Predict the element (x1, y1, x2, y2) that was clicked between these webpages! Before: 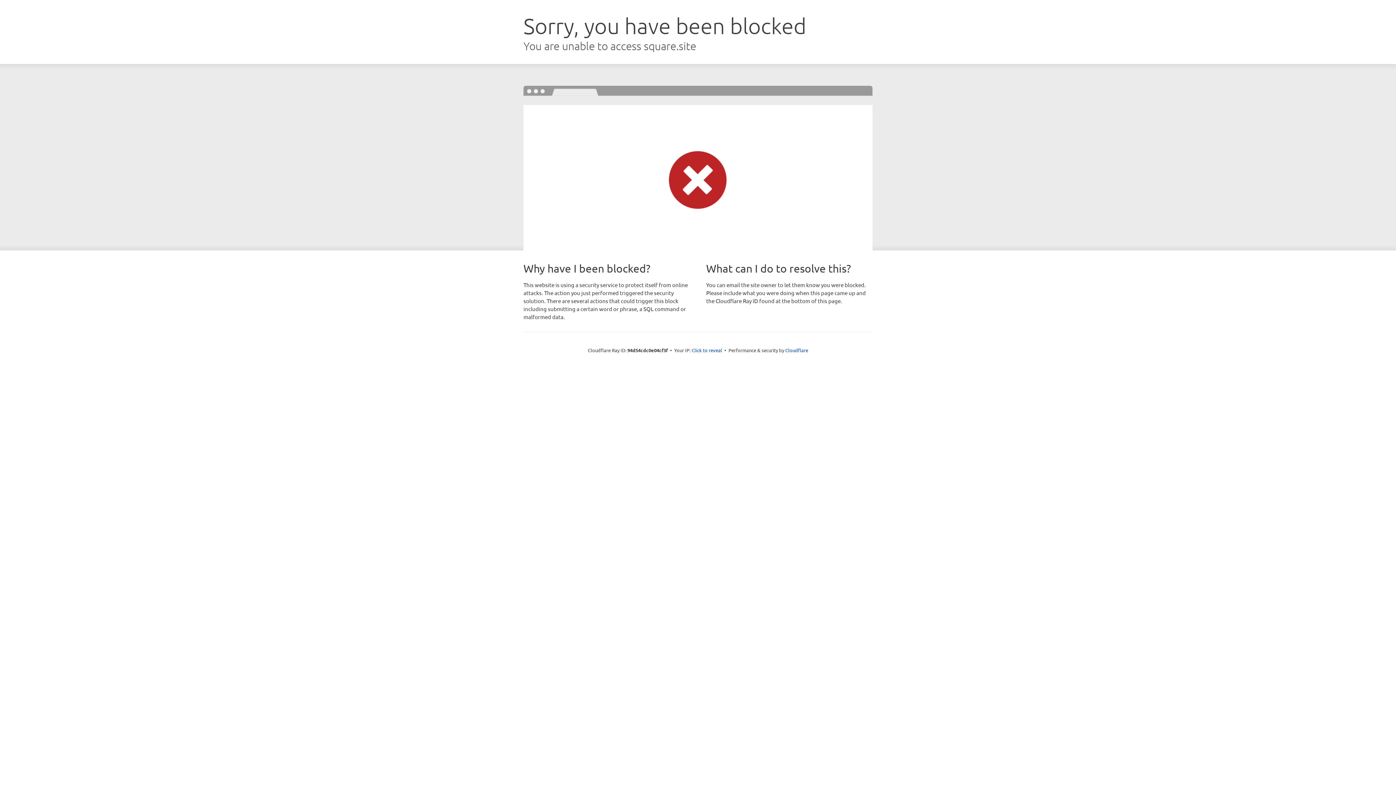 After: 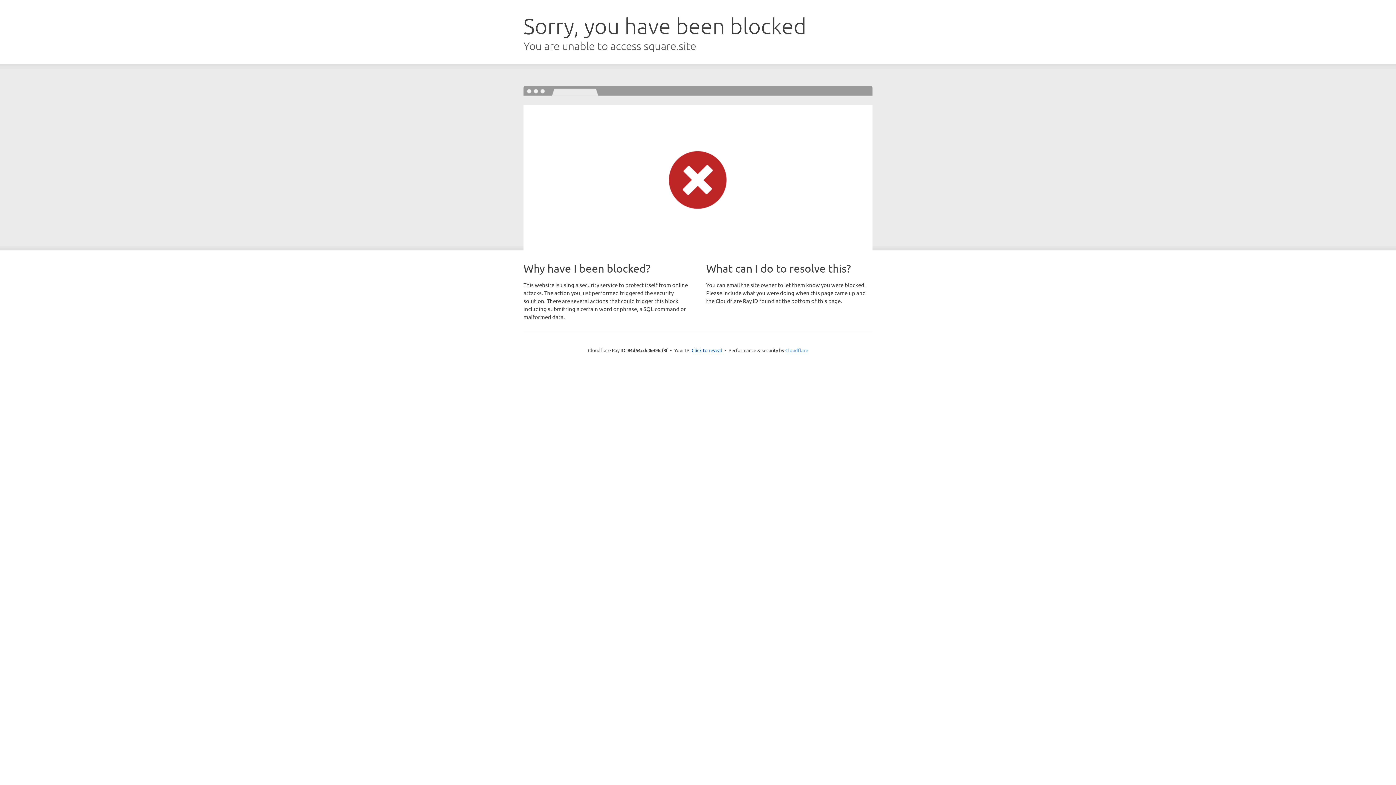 Action: bbox: (785, 347, 808, 353) label: Cloudflare